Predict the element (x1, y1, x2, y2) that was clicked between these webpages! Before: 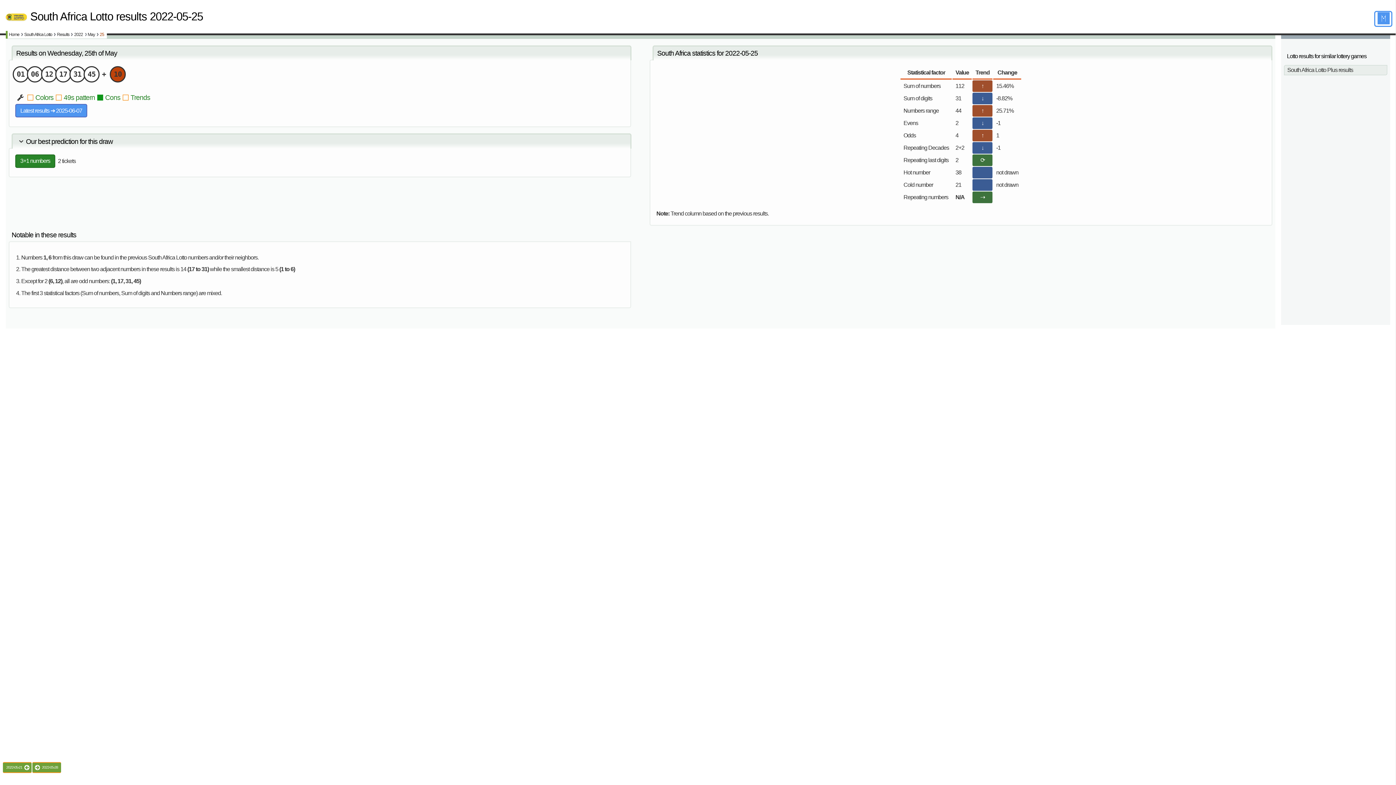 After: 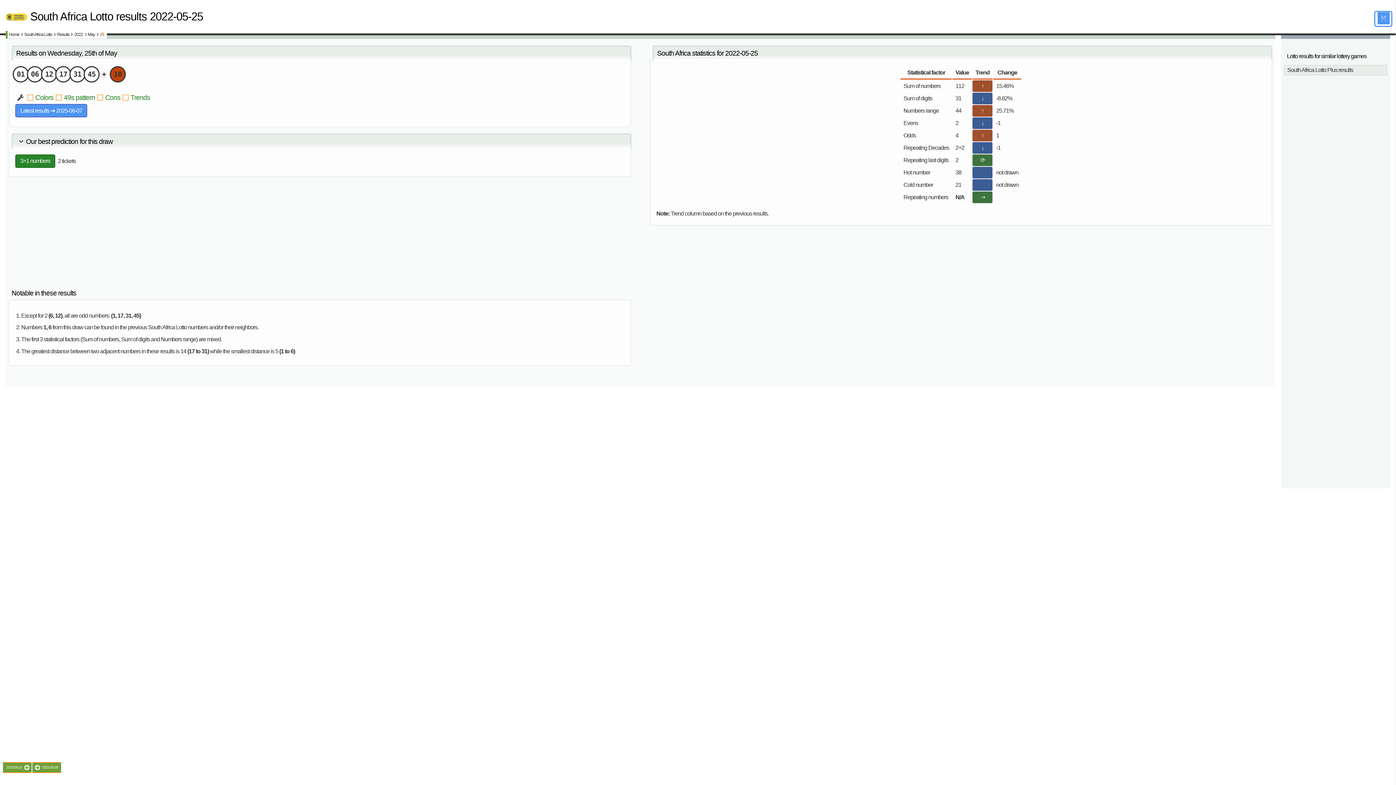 Action: bbox: (96, 93, 120, 101) label: ◼ Cons